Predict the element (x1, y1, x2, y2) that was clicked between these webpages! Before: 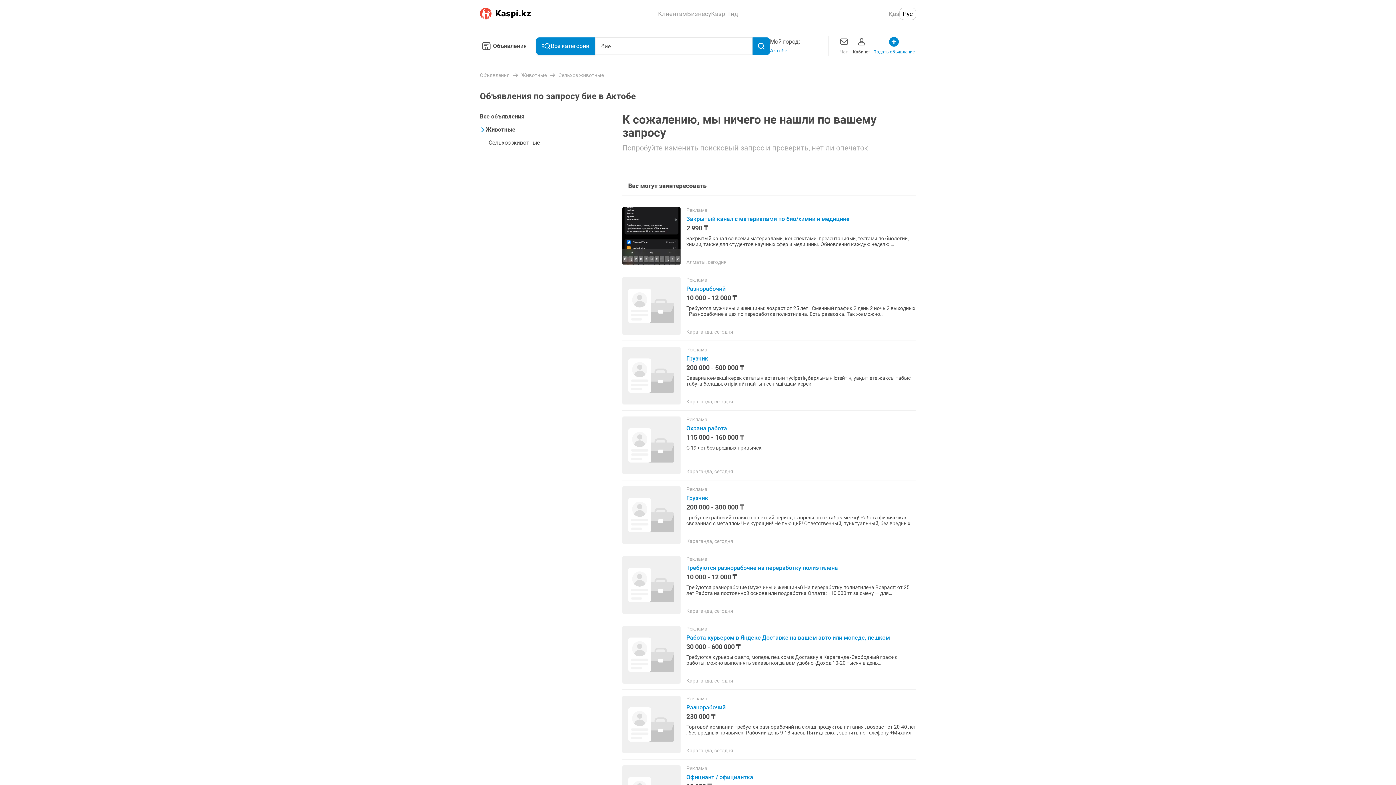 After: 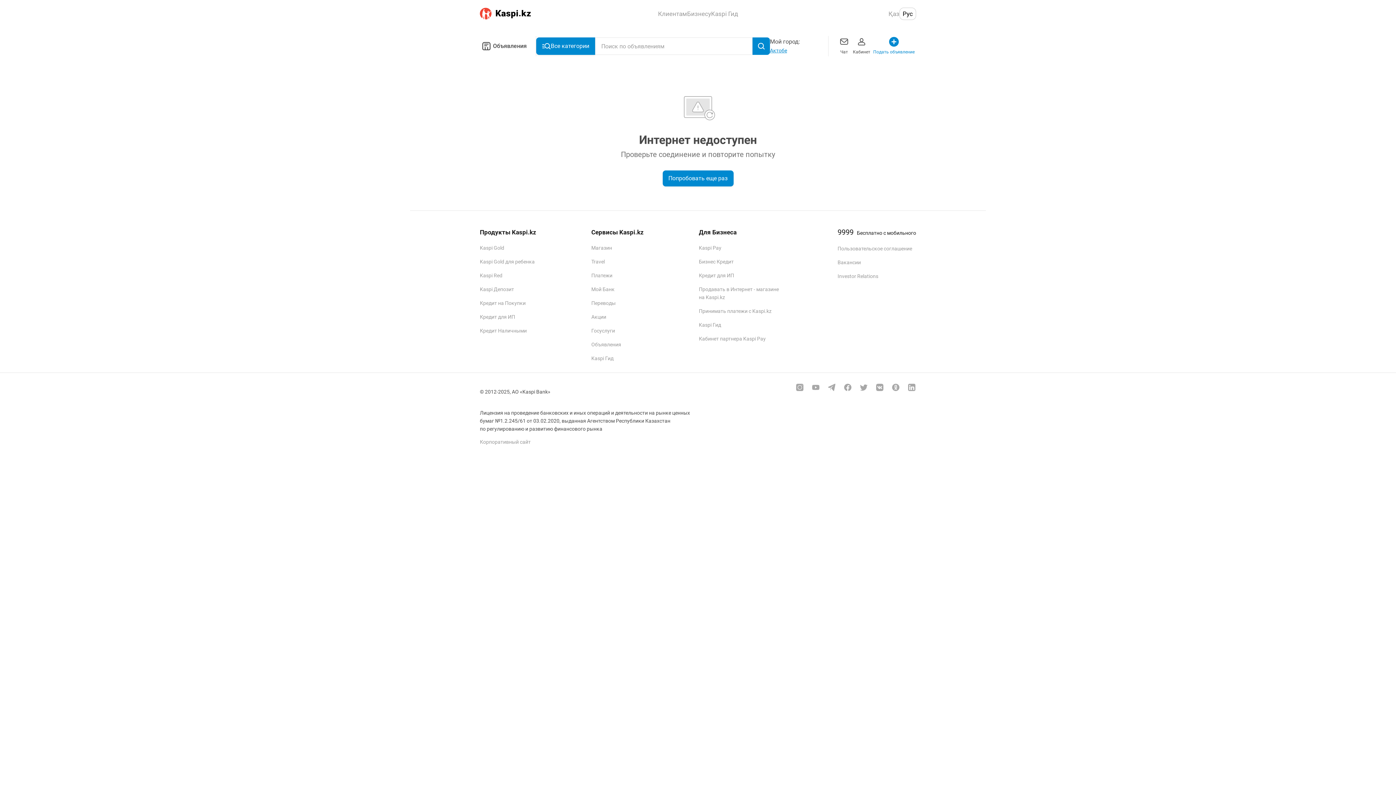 Action: bbox: (622, 556, 916, 614) label: Реклама
Требуются разнорабочие на переработку полиэтилена
10 000 - 12 000 ₸
Требуются разнорабочие (мужчины и женщины) На переработку полиэтилена Возраст: от 25 лет Работа на постоянной основе или подработка Оплата: ▫️ 10 000 тг за смену — для подработчиков (выплаты...
Караганда, сегодня